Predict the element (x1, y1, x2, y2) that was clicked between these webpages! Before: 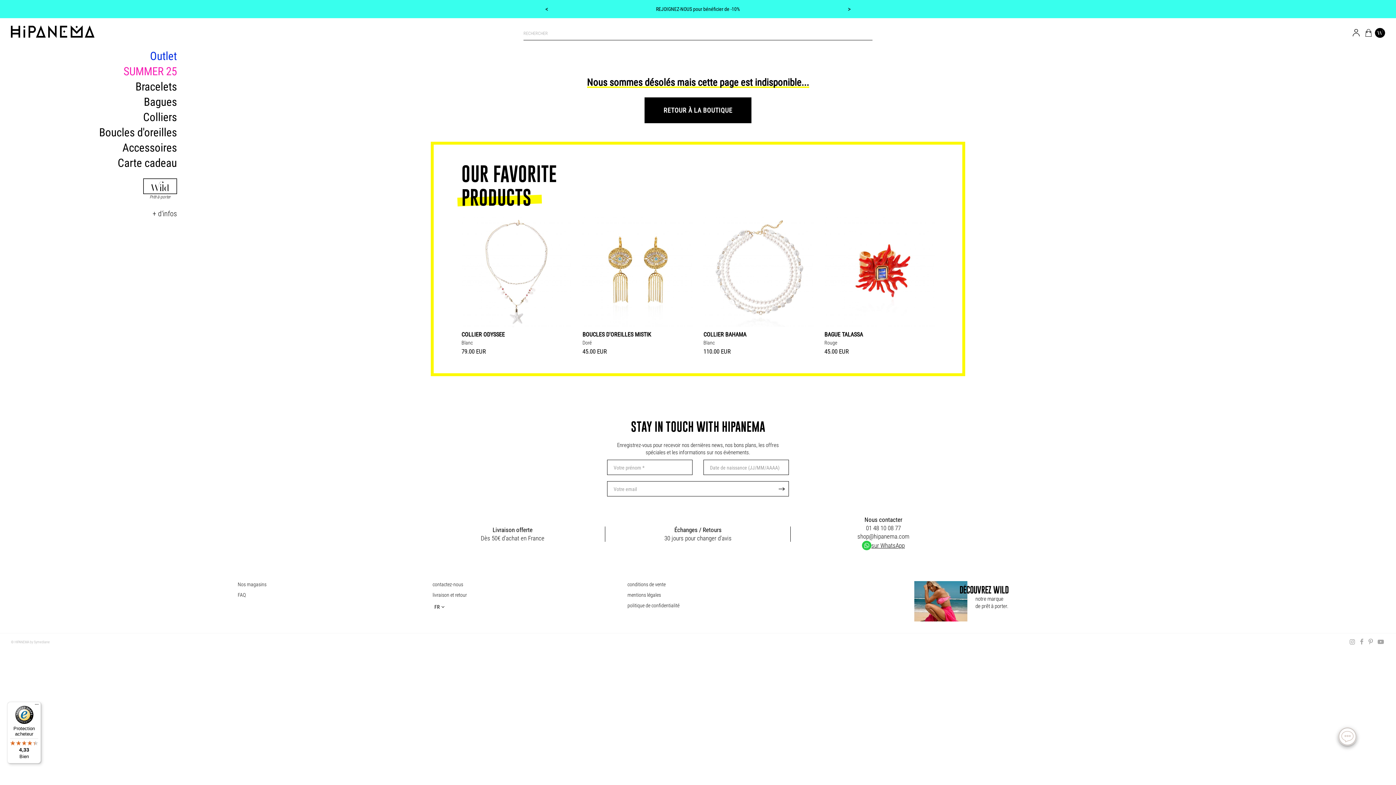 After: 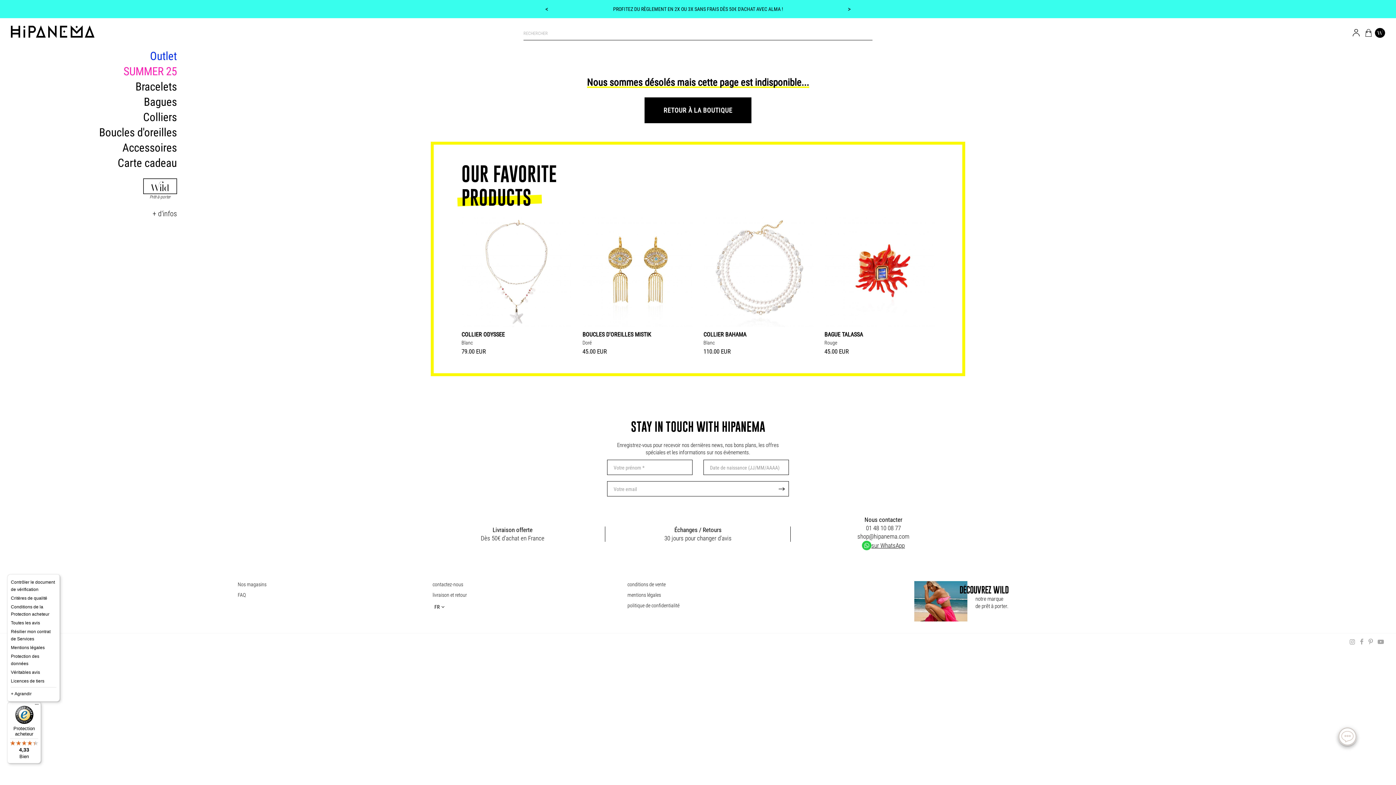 Action: label: Menu bbox: (32, 702, 41, 710)